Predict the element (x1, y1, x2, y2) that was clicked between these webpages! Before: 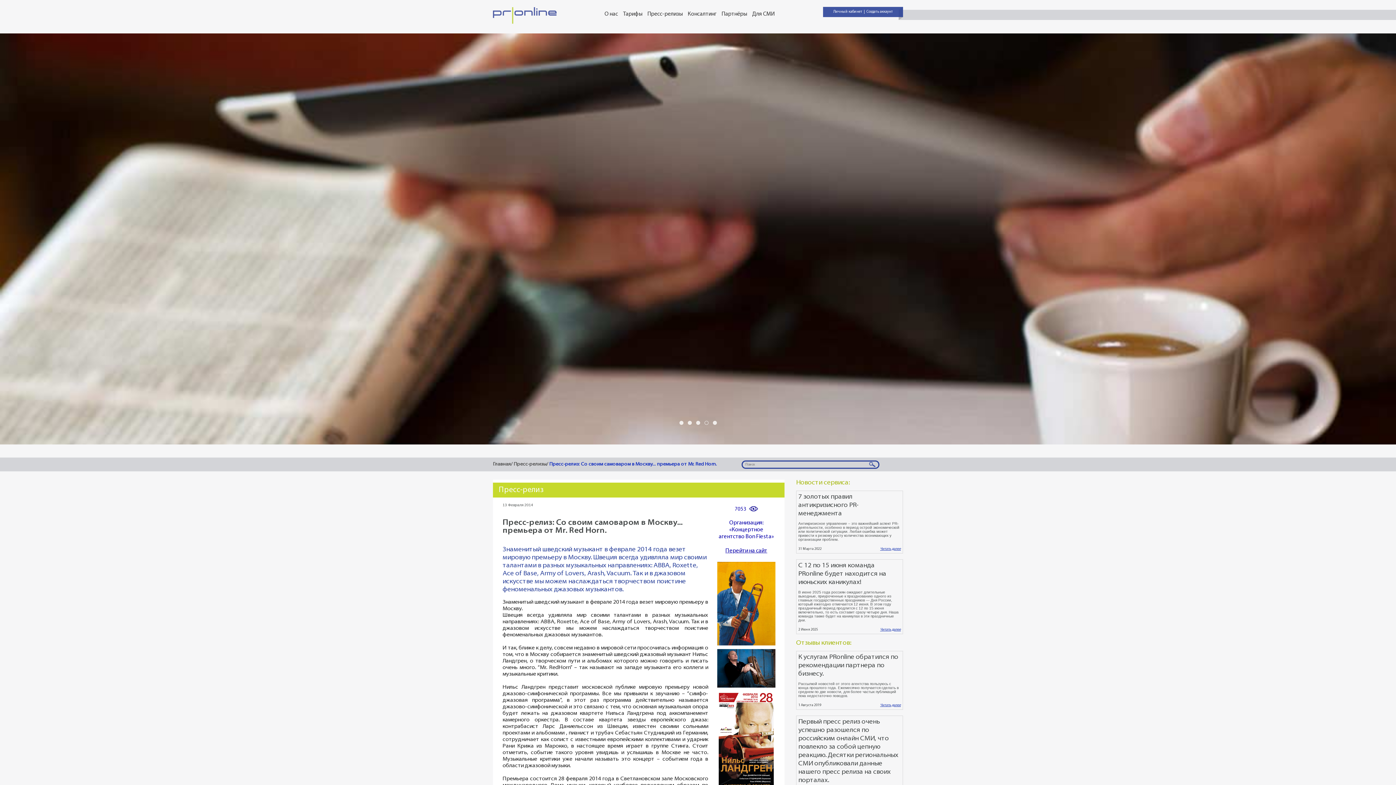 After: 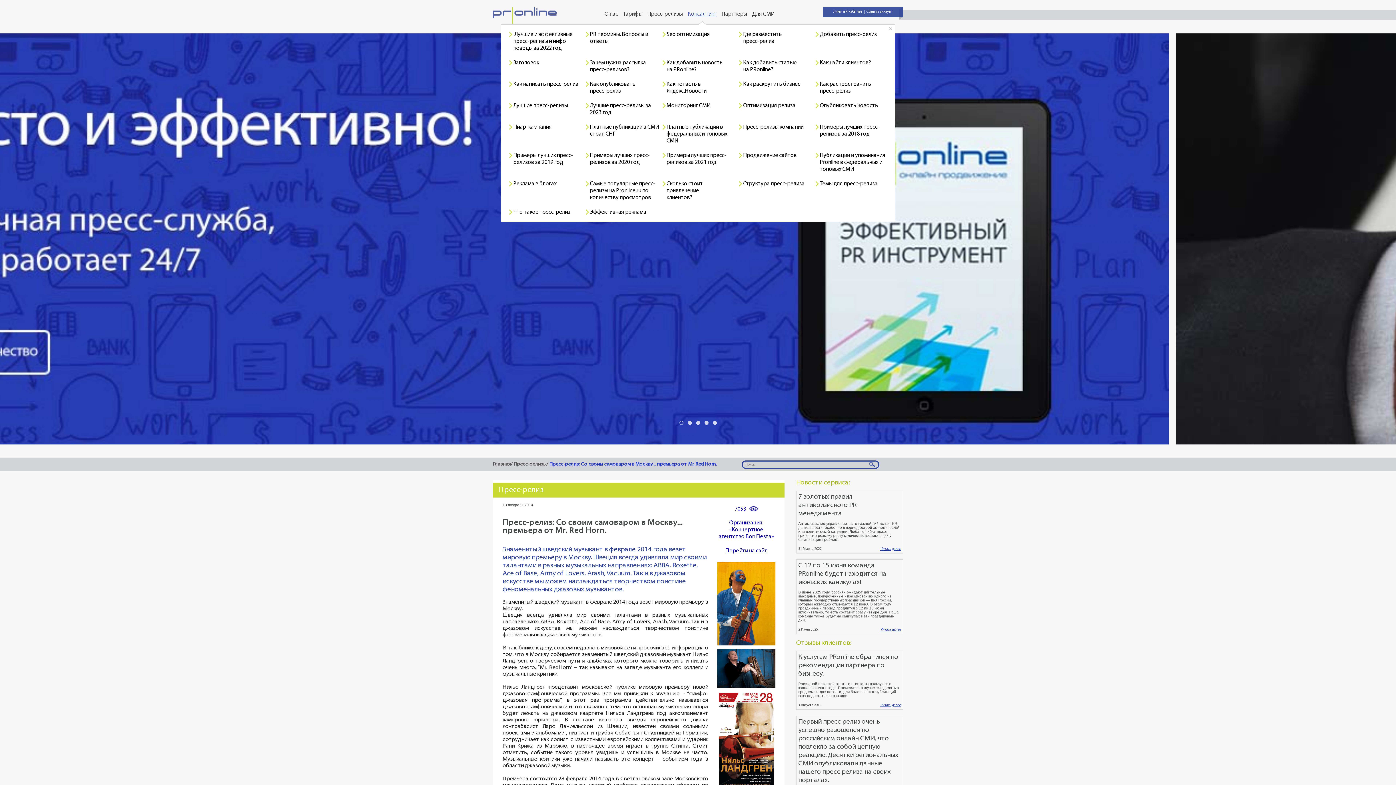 Action: label: Консалтинг bbox: (688, 11, 716, 17)